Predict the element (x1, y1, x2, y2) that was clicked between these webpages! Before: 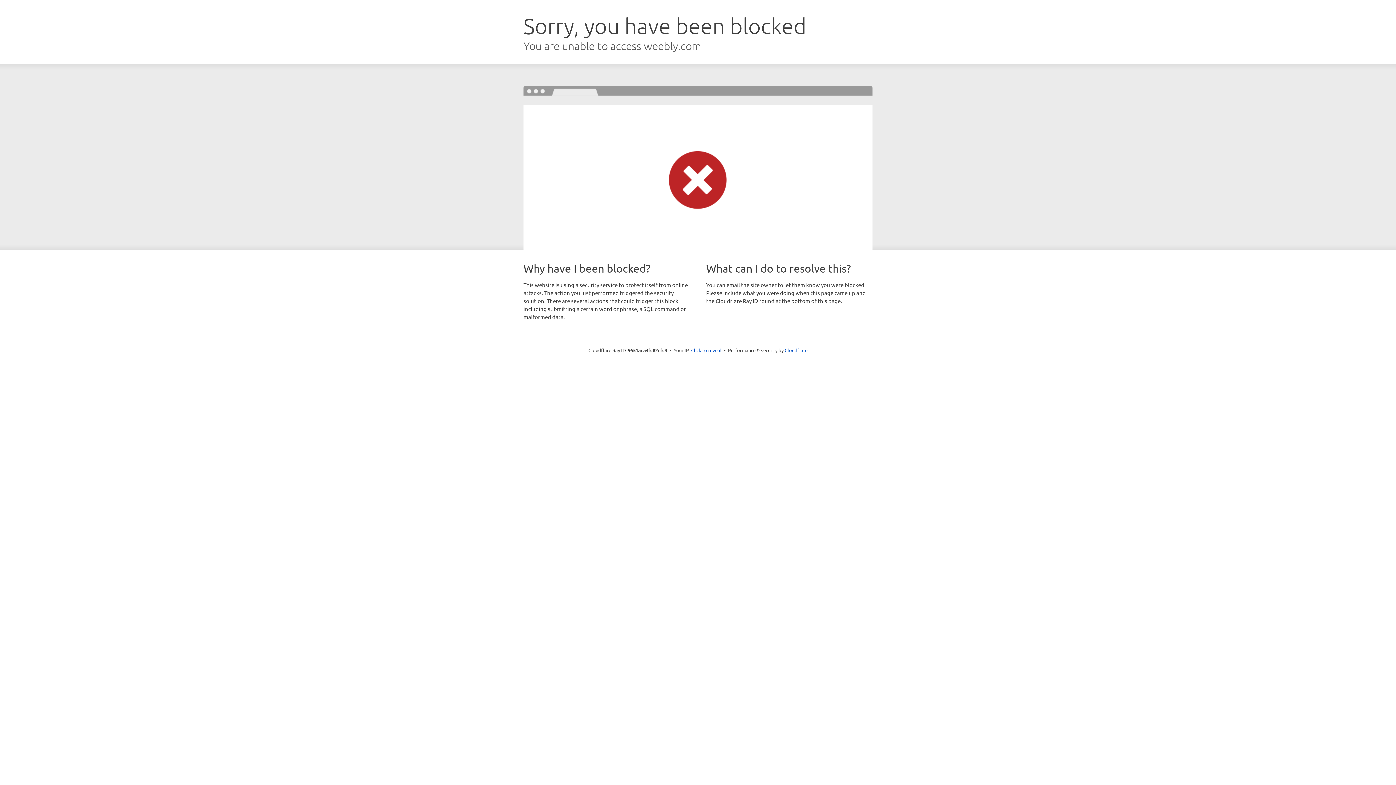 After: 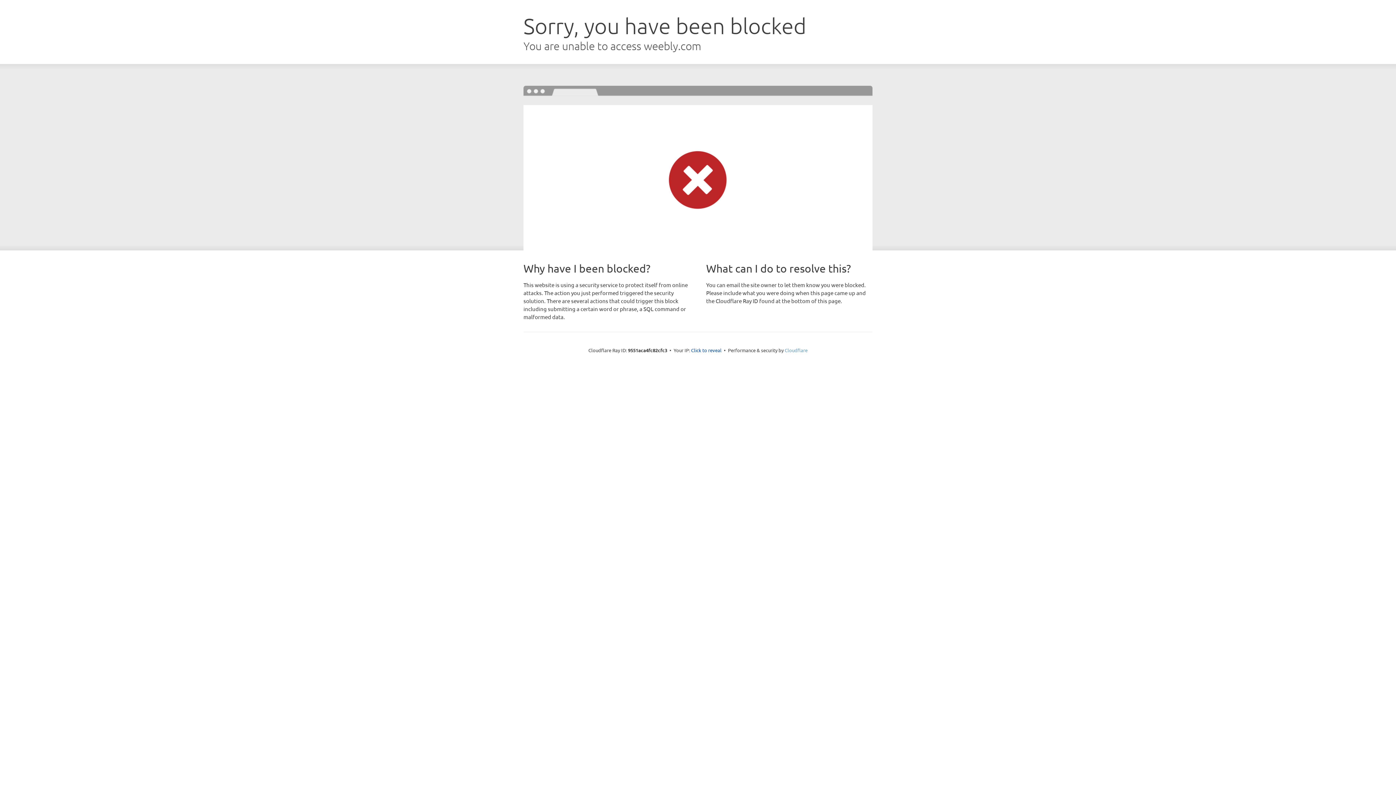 Action: label: Cloudflare bbox: (784, 347, 807, 353)